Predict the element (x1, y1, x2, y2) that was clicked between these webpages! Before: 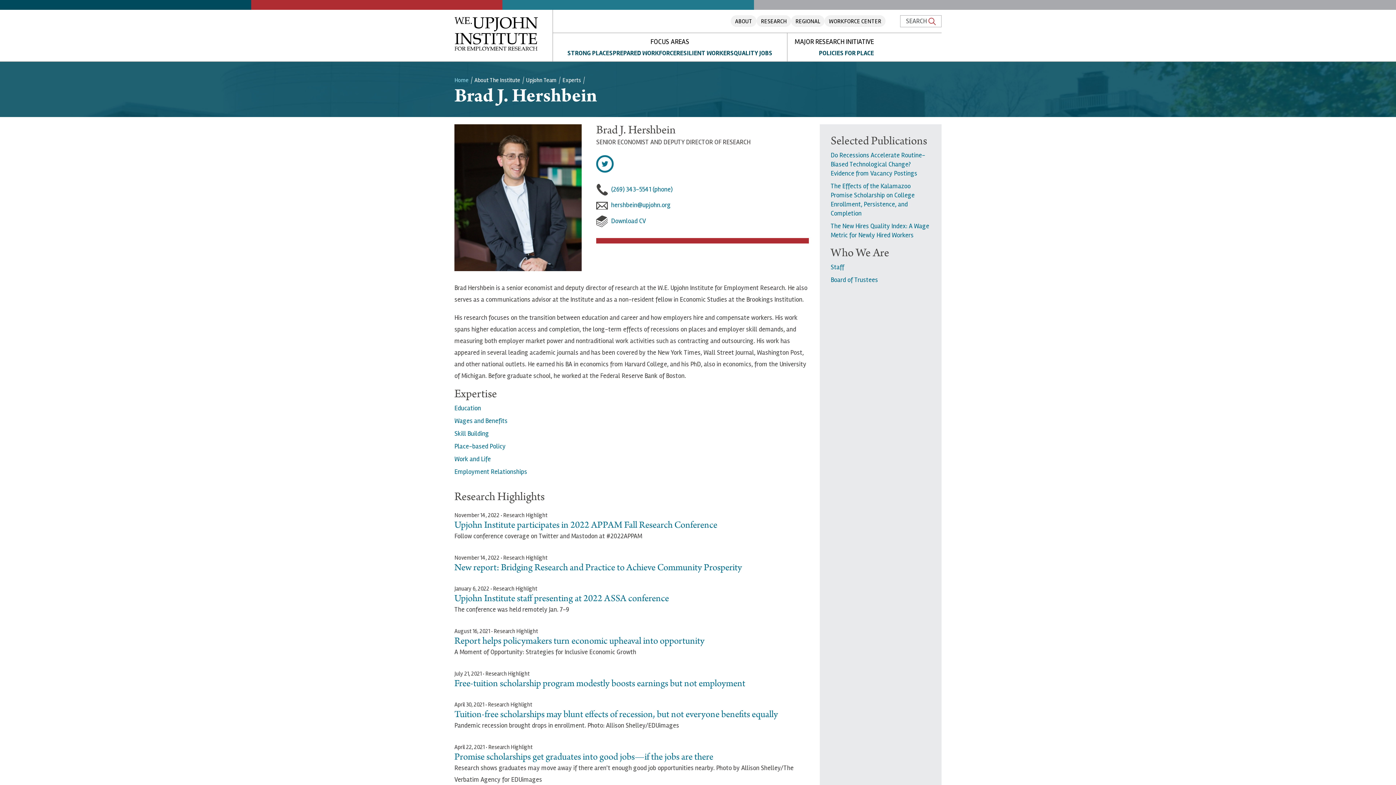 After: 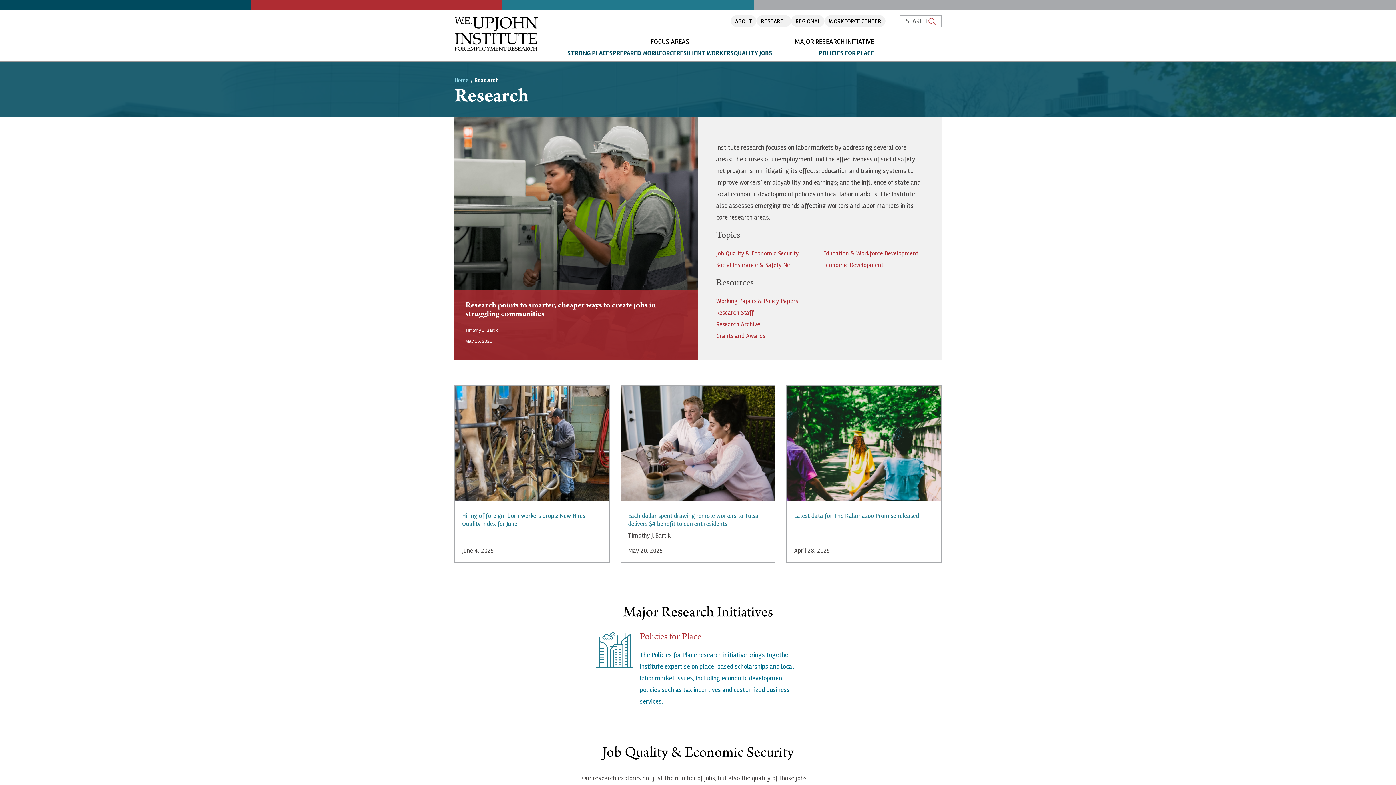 Action: bbox: (761, 17, 786, 25) label: RESEARCH